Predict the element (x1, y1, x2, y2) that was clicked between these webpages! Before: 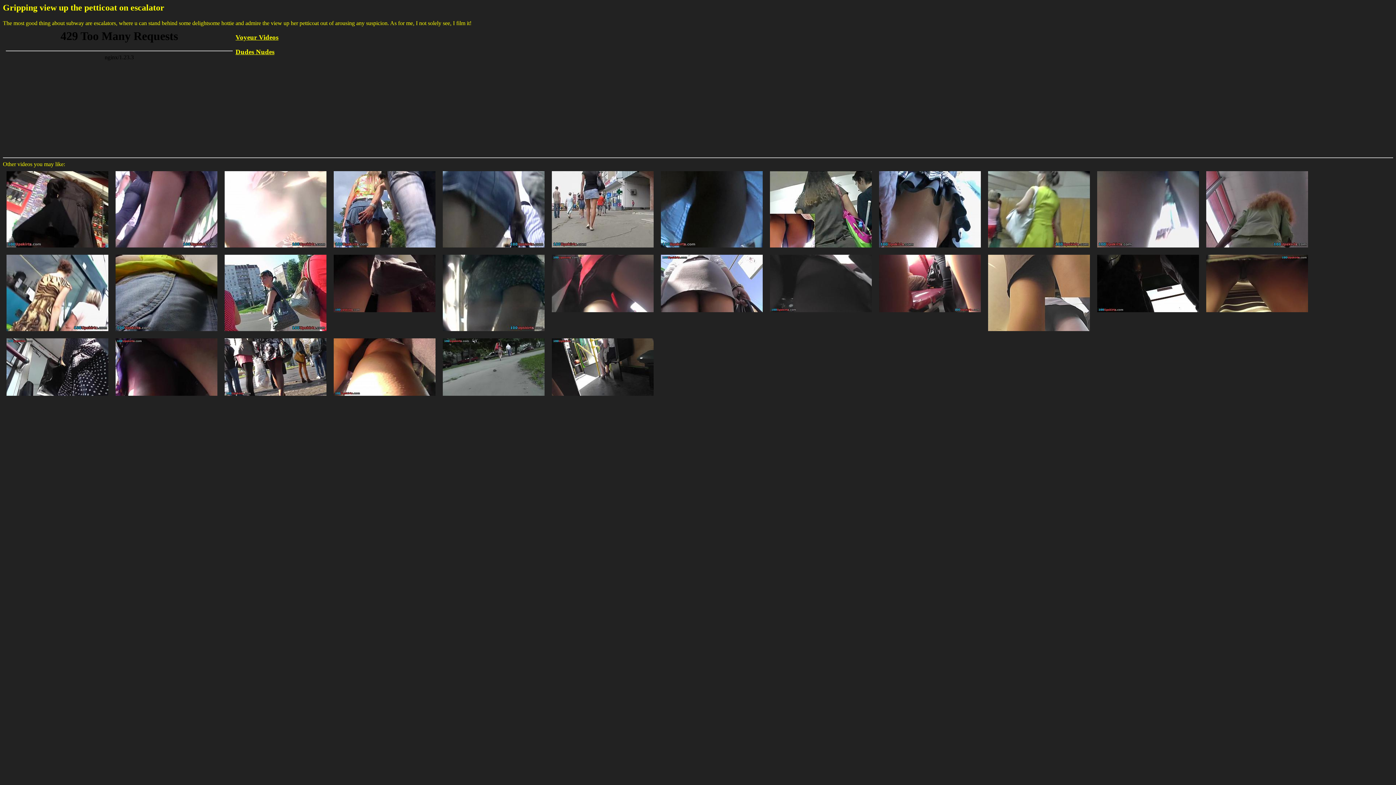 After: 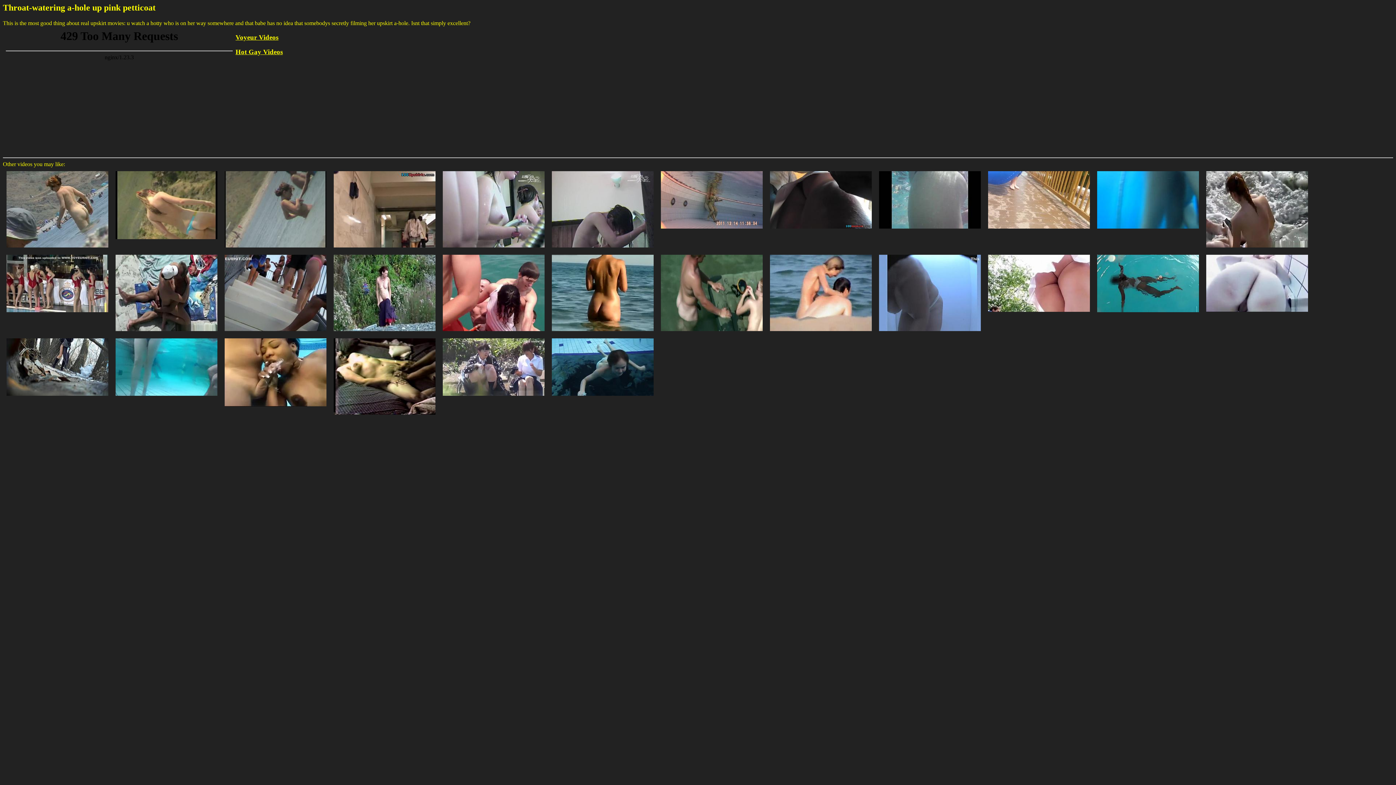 Action: bbox: (548, 251, 657, 257)